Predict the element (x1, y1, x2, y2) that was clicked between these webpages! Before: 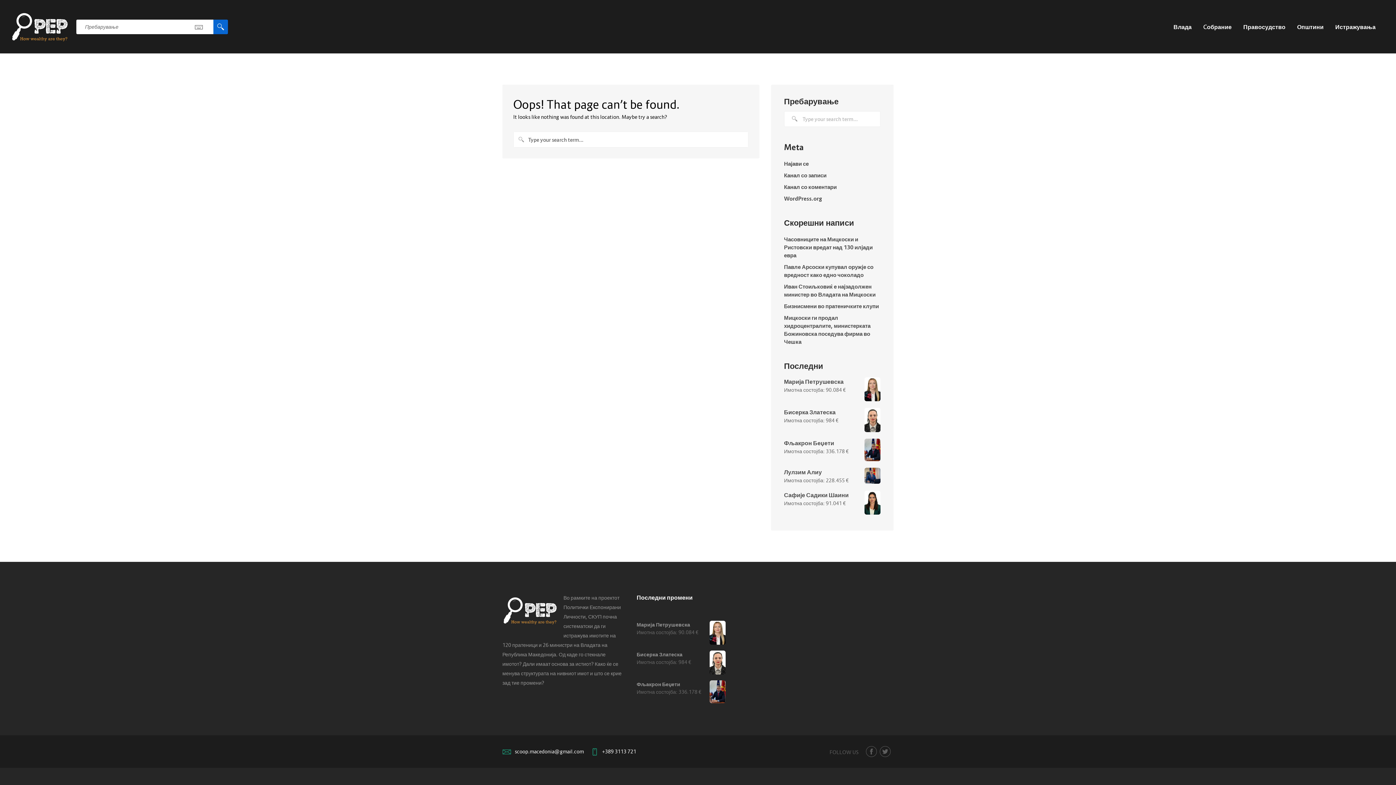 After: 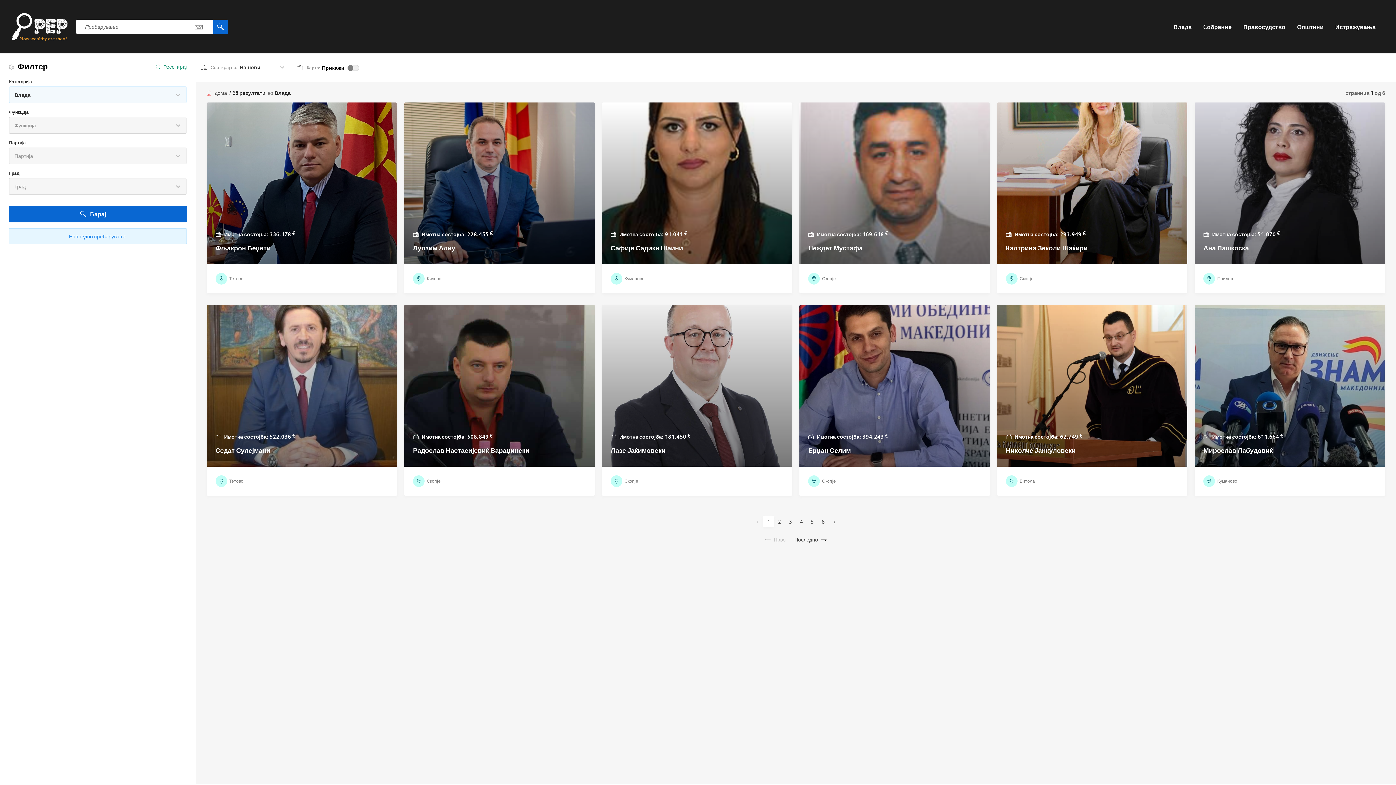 Action: bbox: (1173, 22, 1192, 31) label: Влада